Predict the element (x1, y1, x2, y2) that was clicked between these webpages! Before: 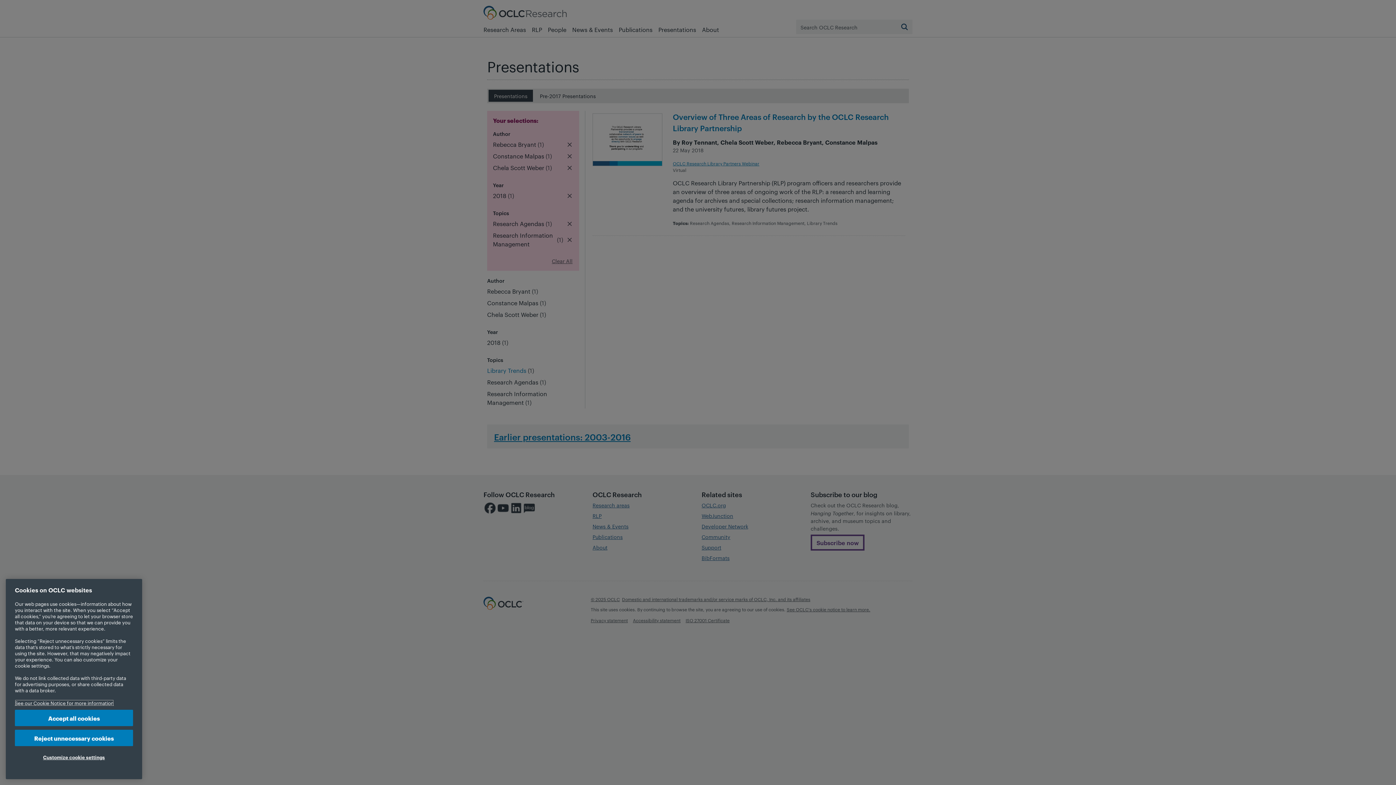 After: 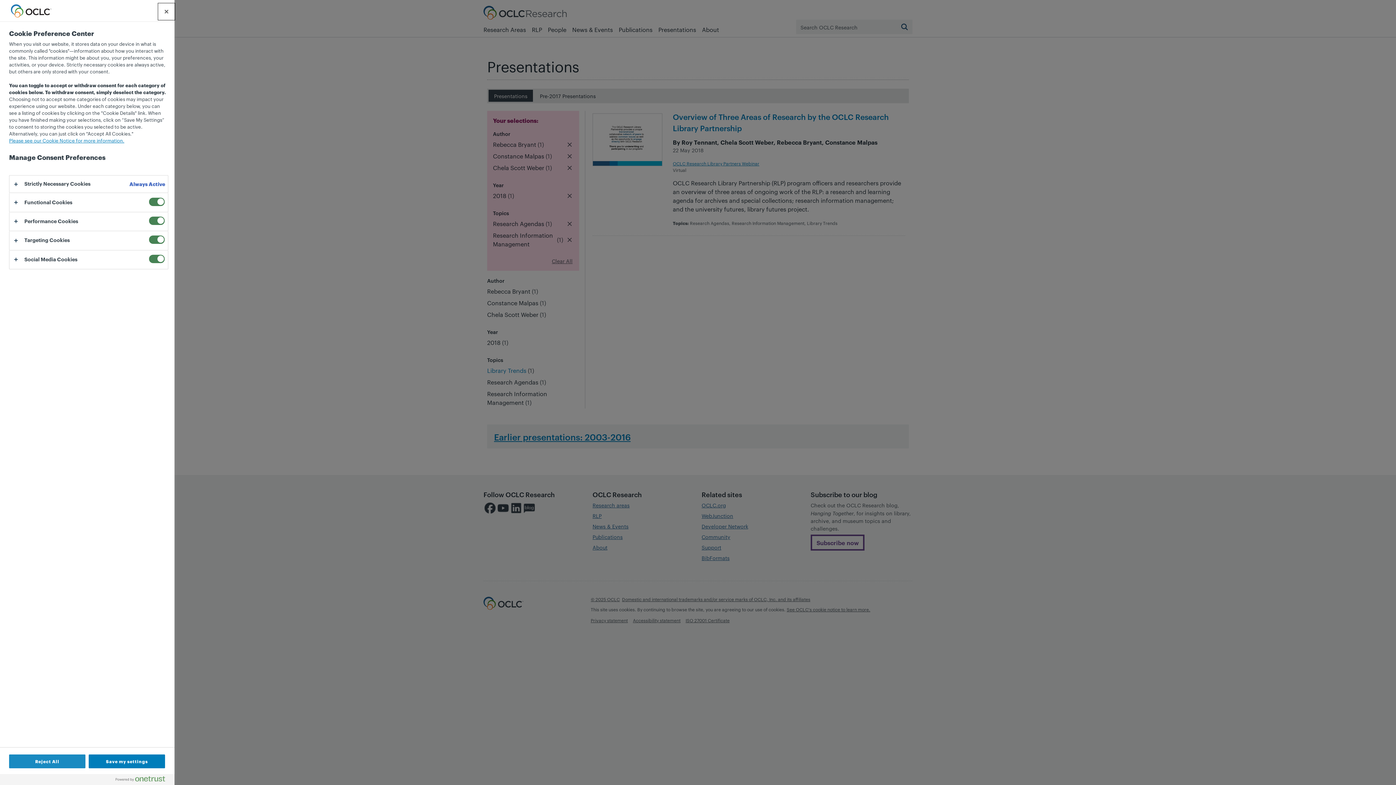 Action: label: Customize cookie settings bbox: (14, 749, 133, 765)